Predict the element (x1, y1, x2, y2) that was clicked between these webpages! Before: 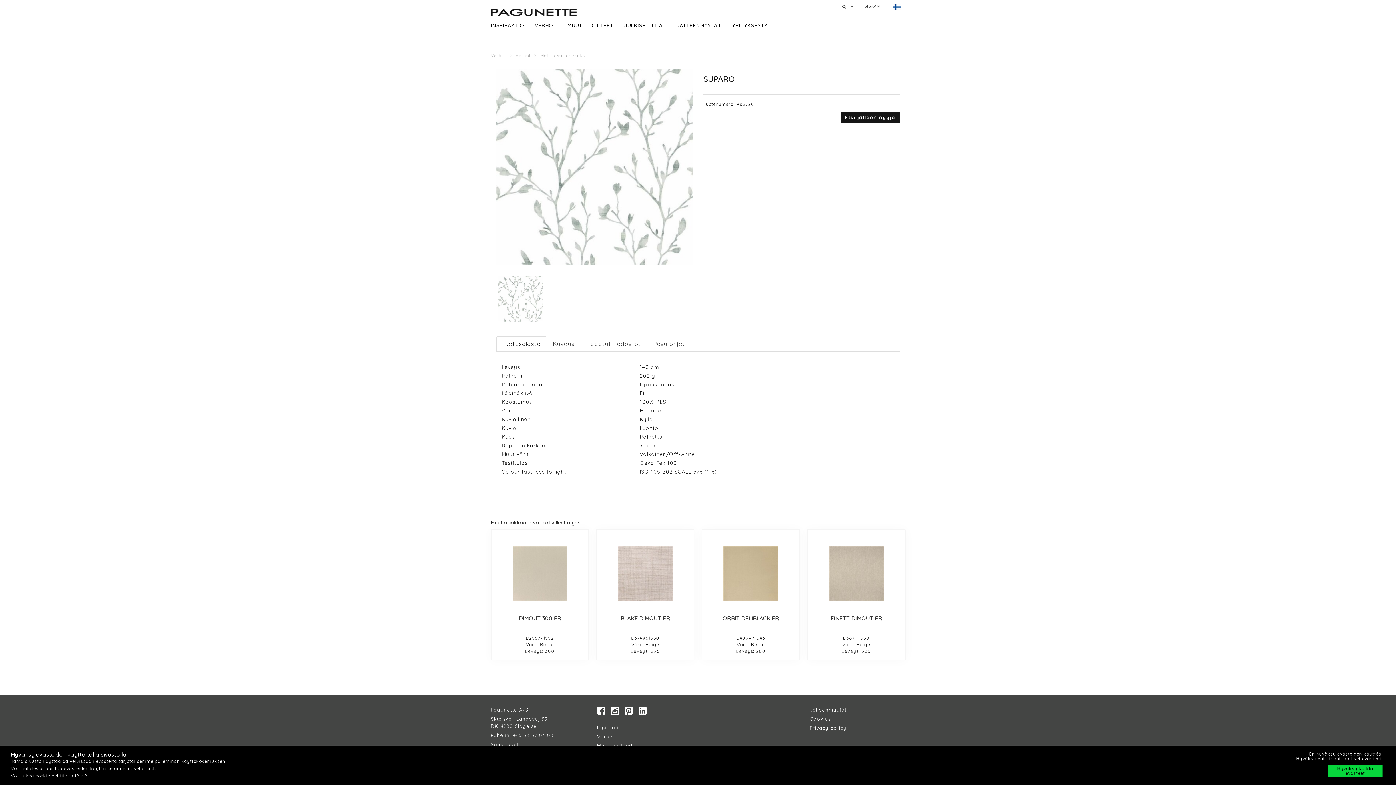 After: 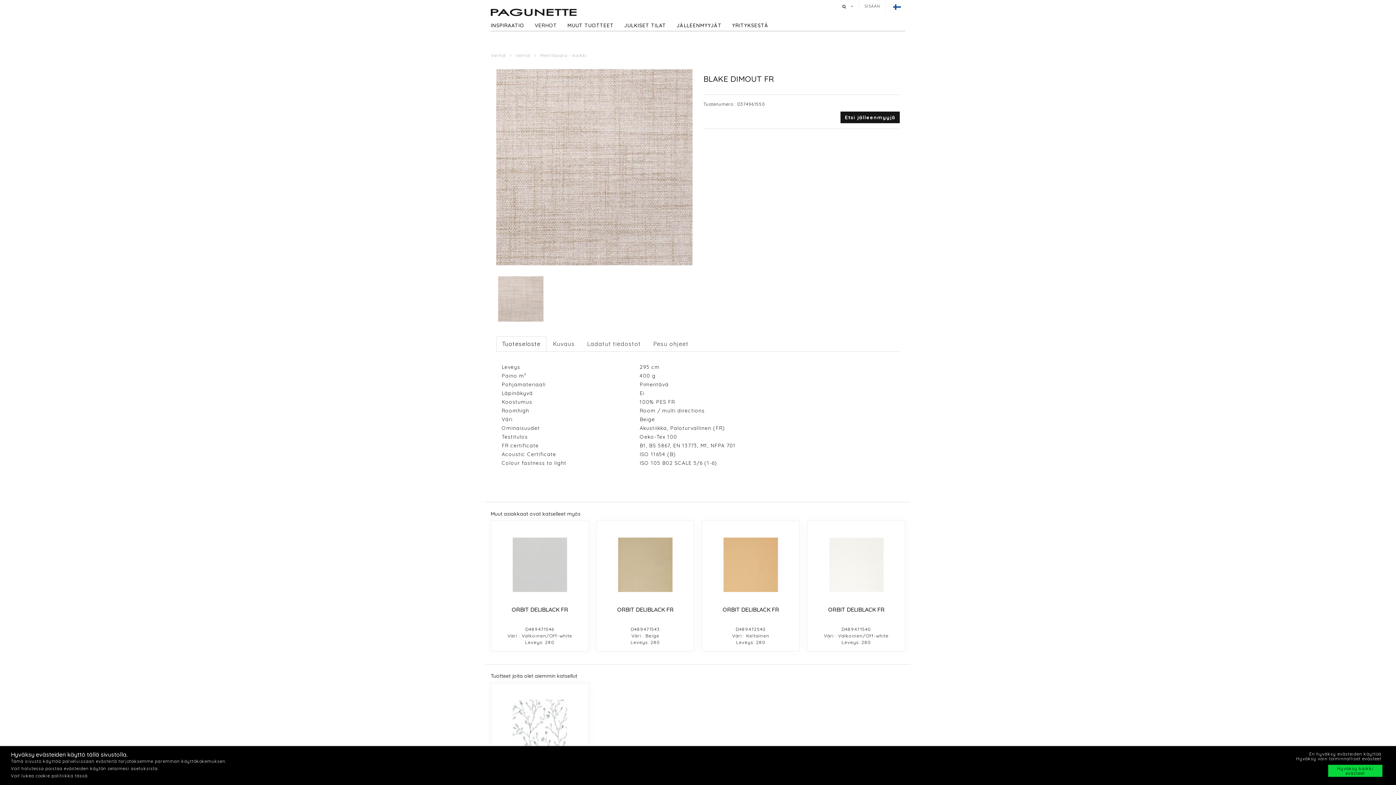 Action: bbox: (620, 614, 670, 622) label: BLAKE DIMOUT FR